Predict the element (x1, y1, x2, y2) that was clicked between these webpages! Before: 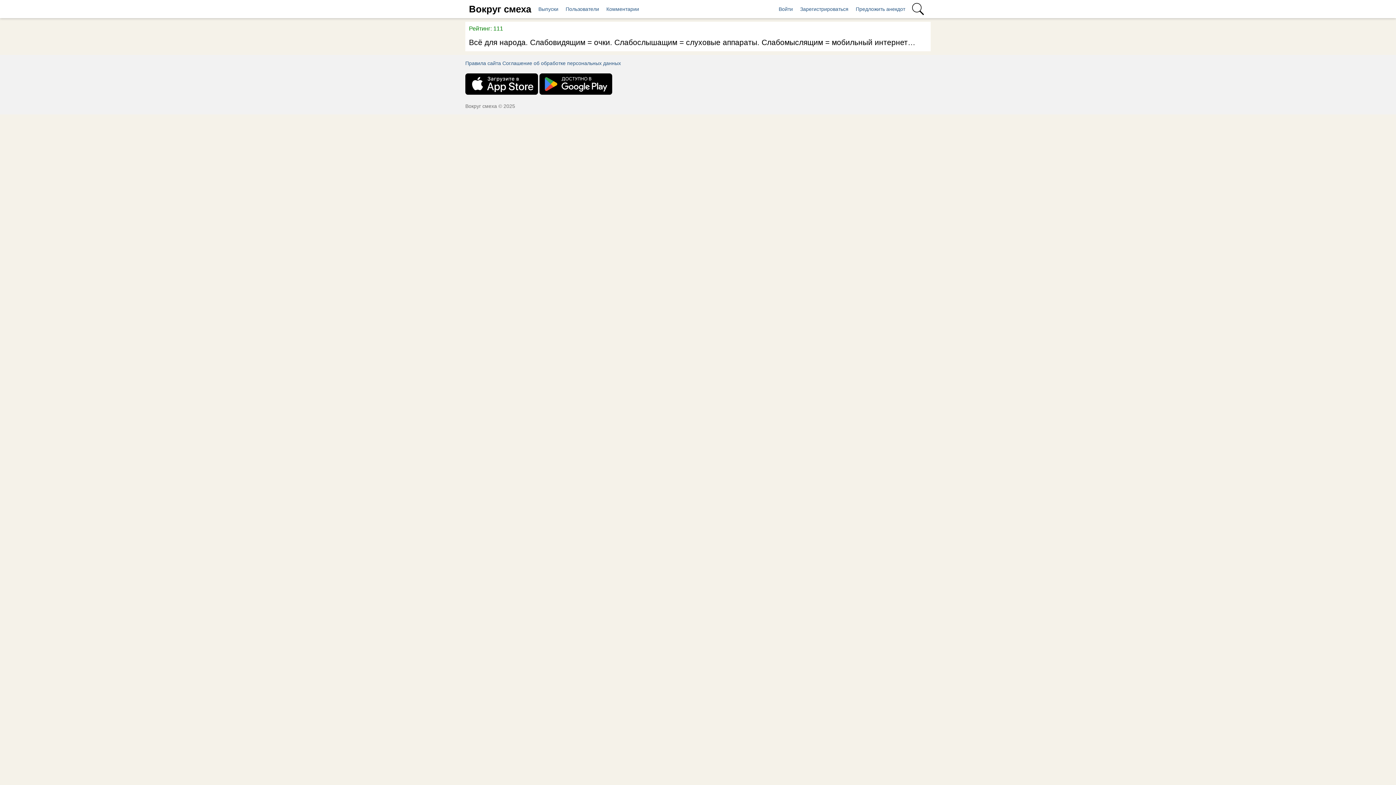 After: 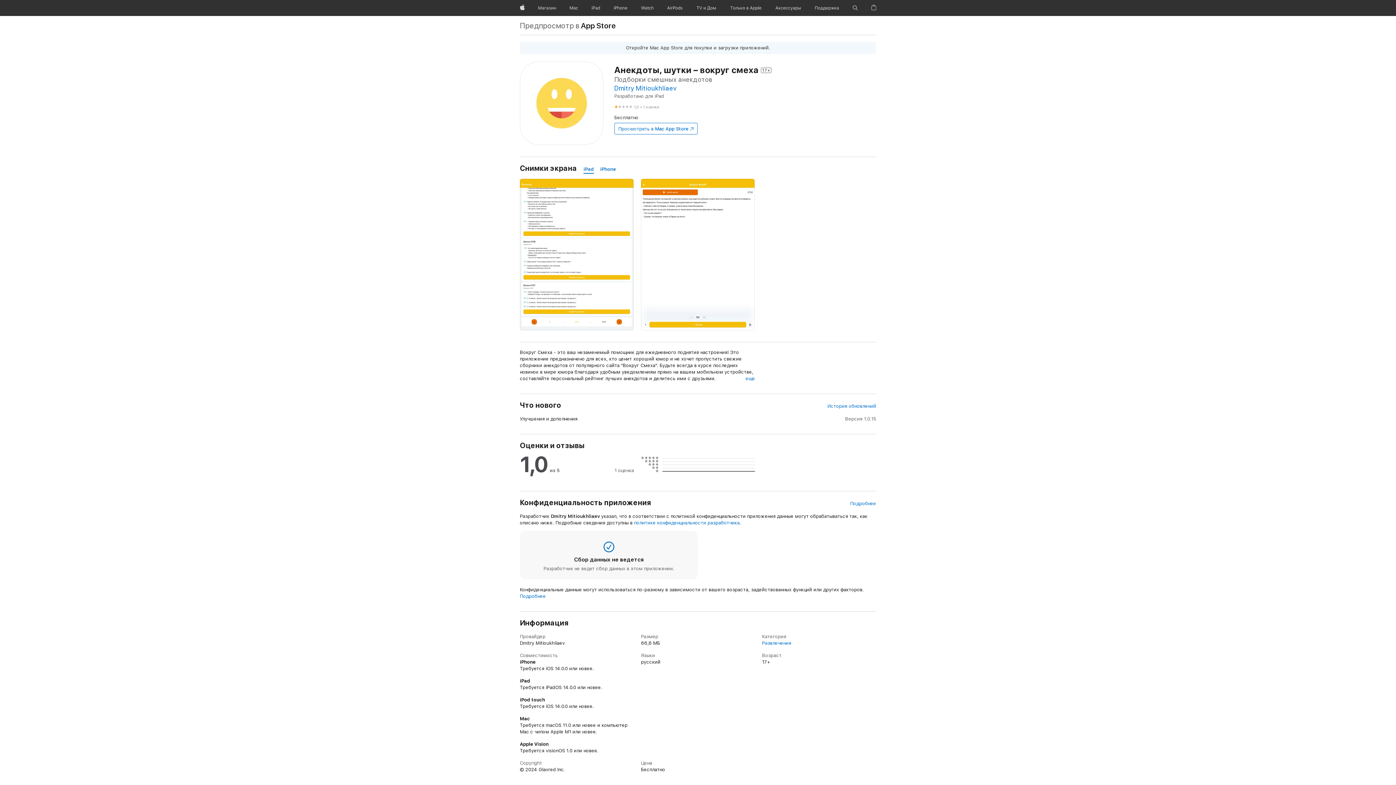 Action: label:   bbox: (465, 90, 539, 96)